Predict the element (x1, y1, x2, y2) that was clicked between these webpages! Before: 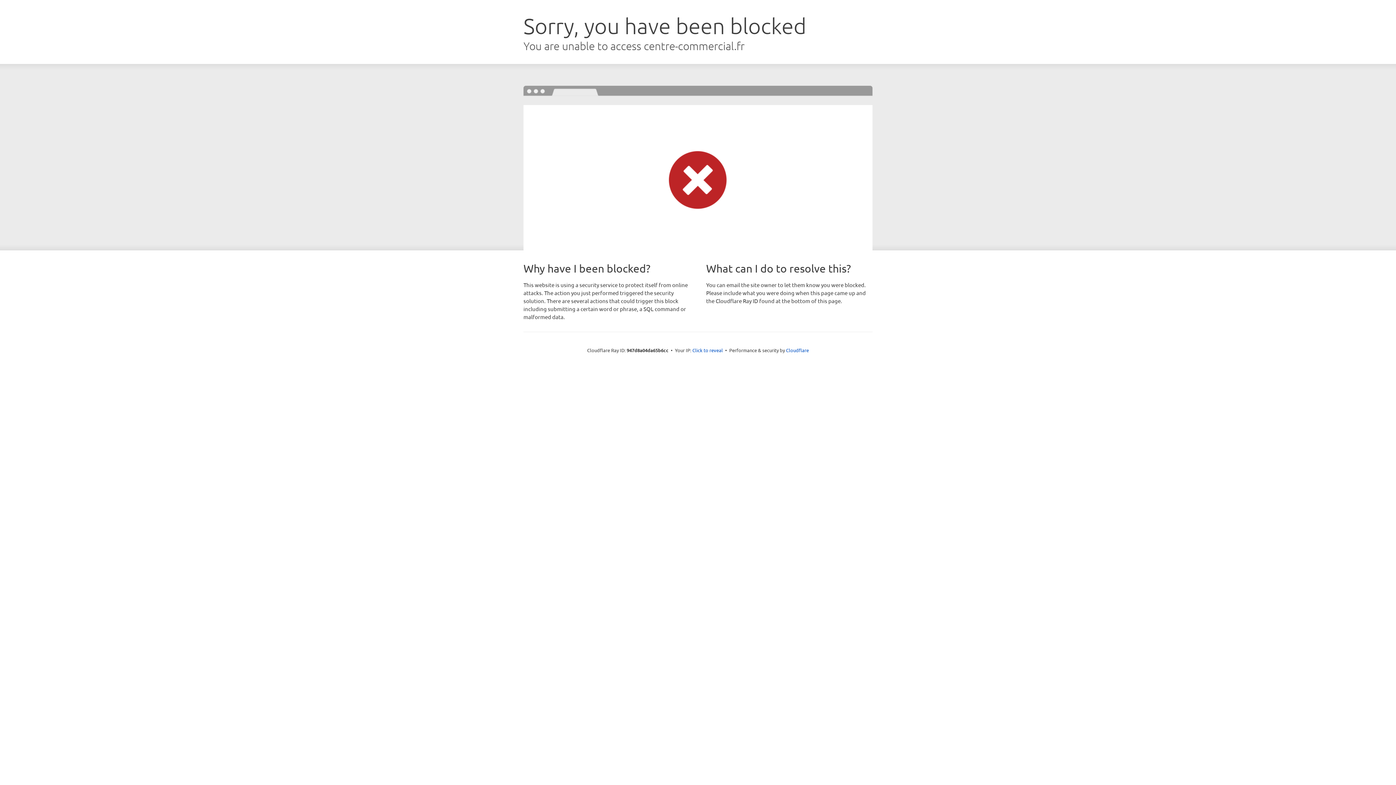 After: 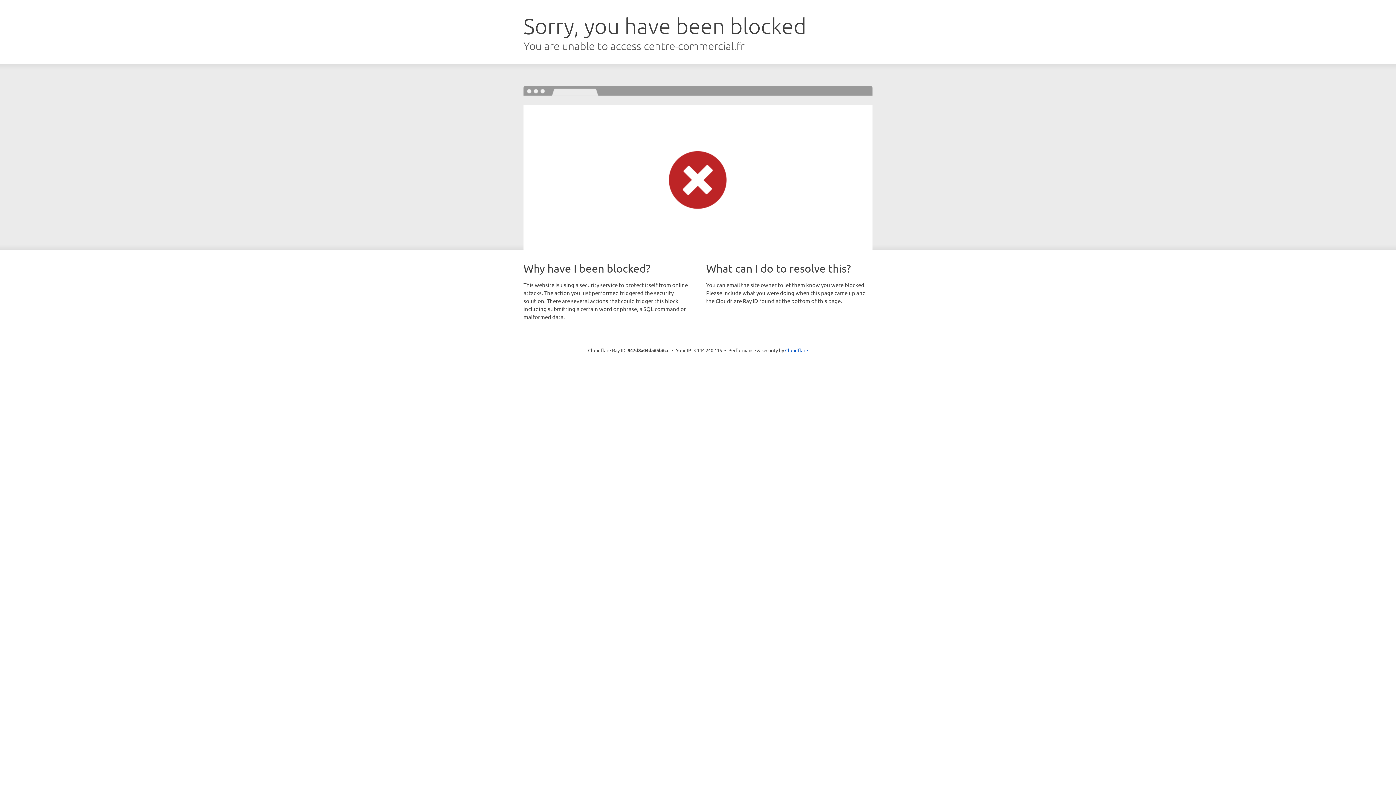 Action: bbox: (692, 346, 723, 353) label: Click to reveal